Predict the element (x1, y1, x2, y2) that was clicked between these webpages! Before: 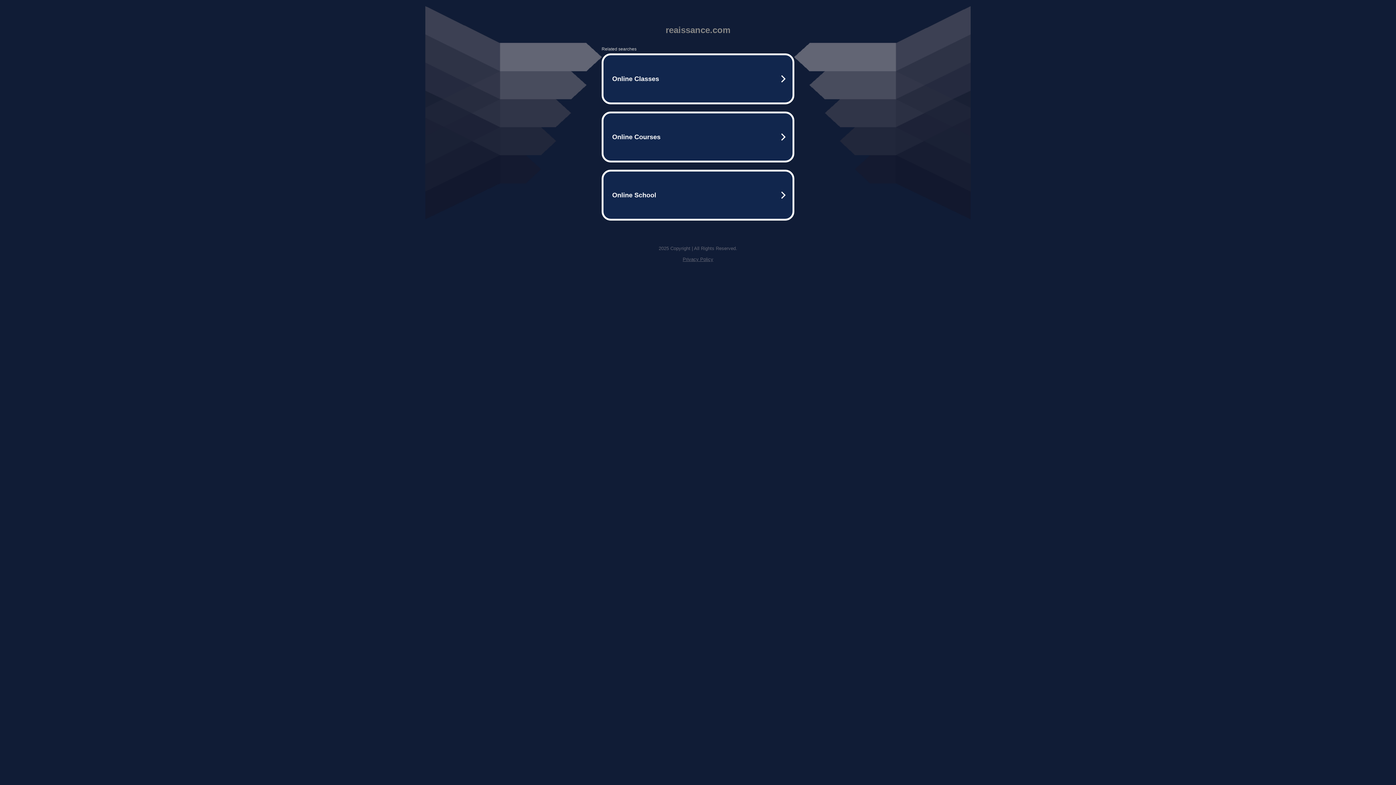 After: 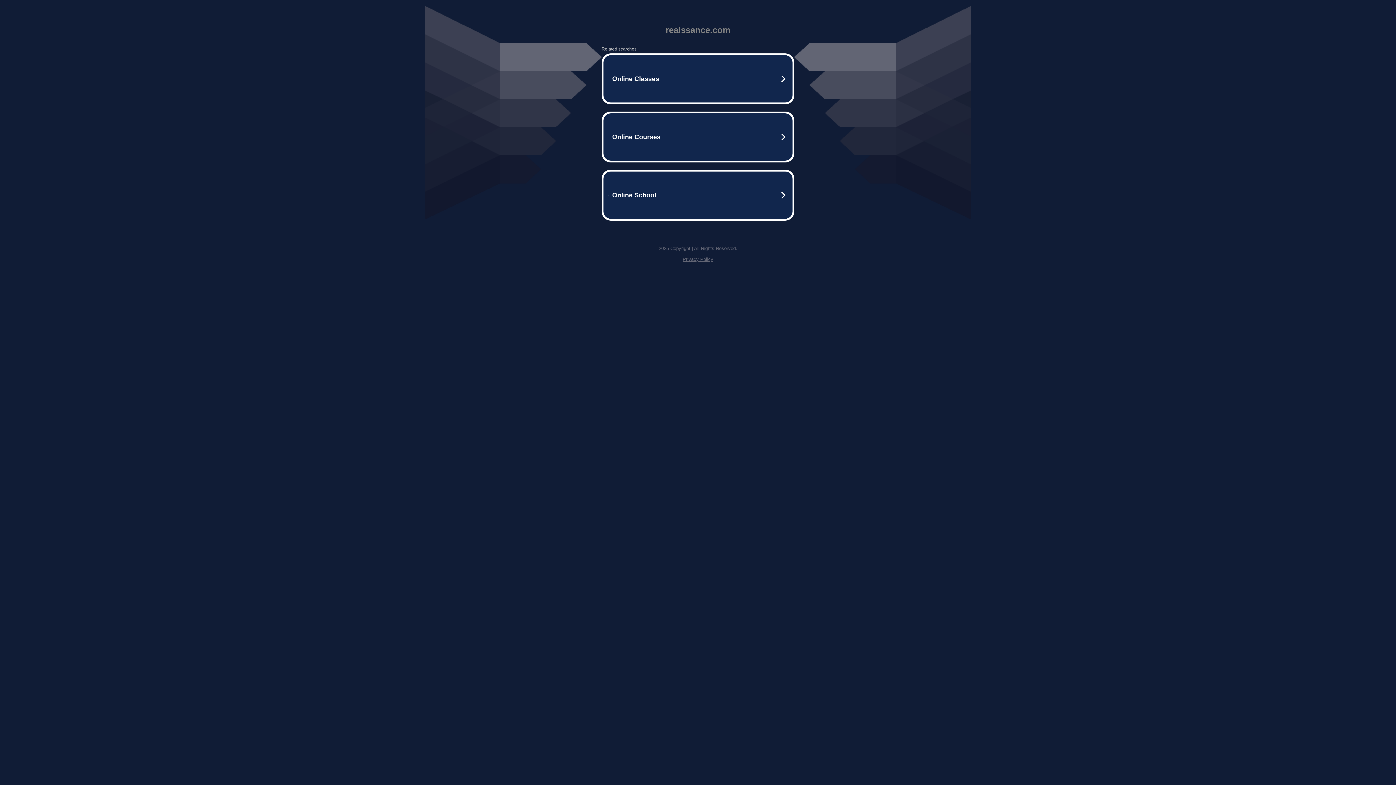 Action: bbox: (682, 256, 713, 262) label: Privacy Policy